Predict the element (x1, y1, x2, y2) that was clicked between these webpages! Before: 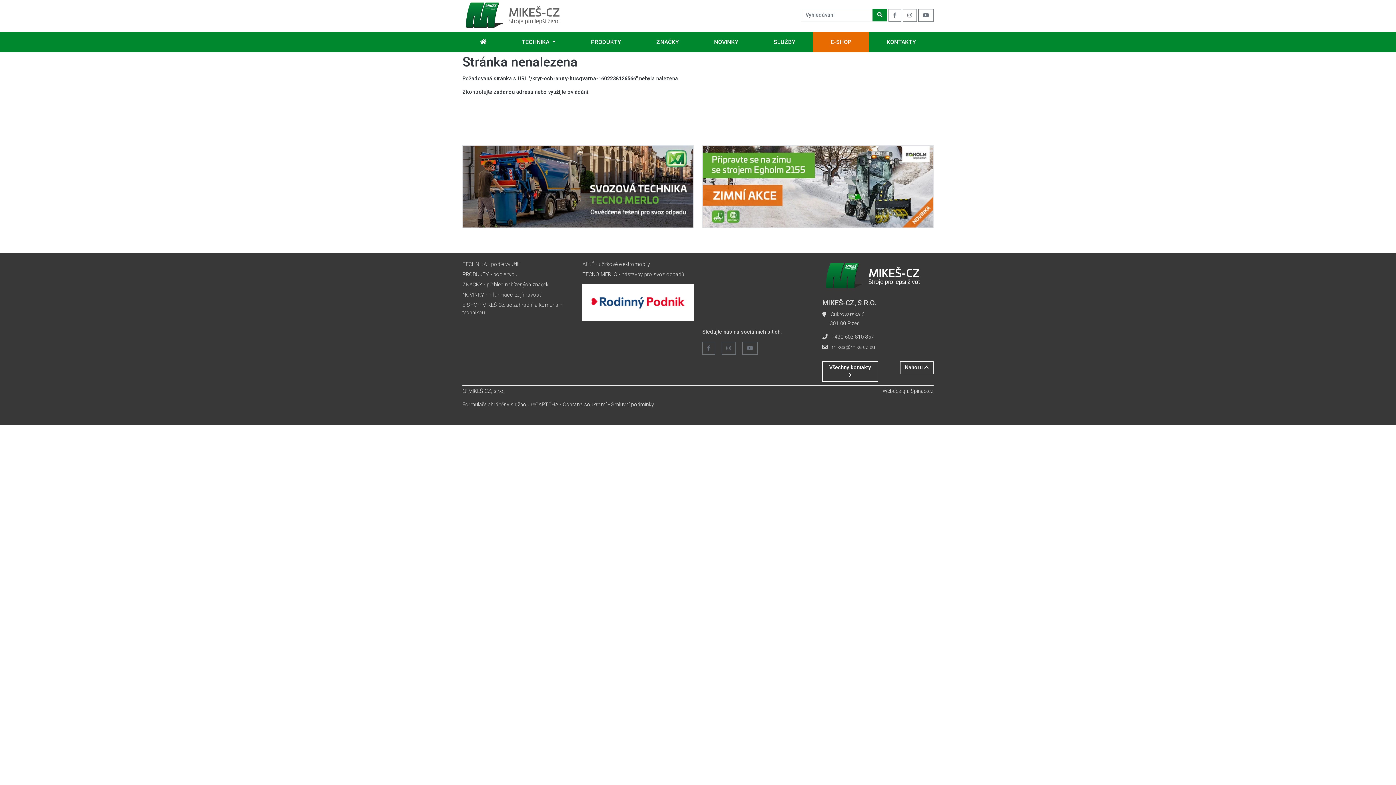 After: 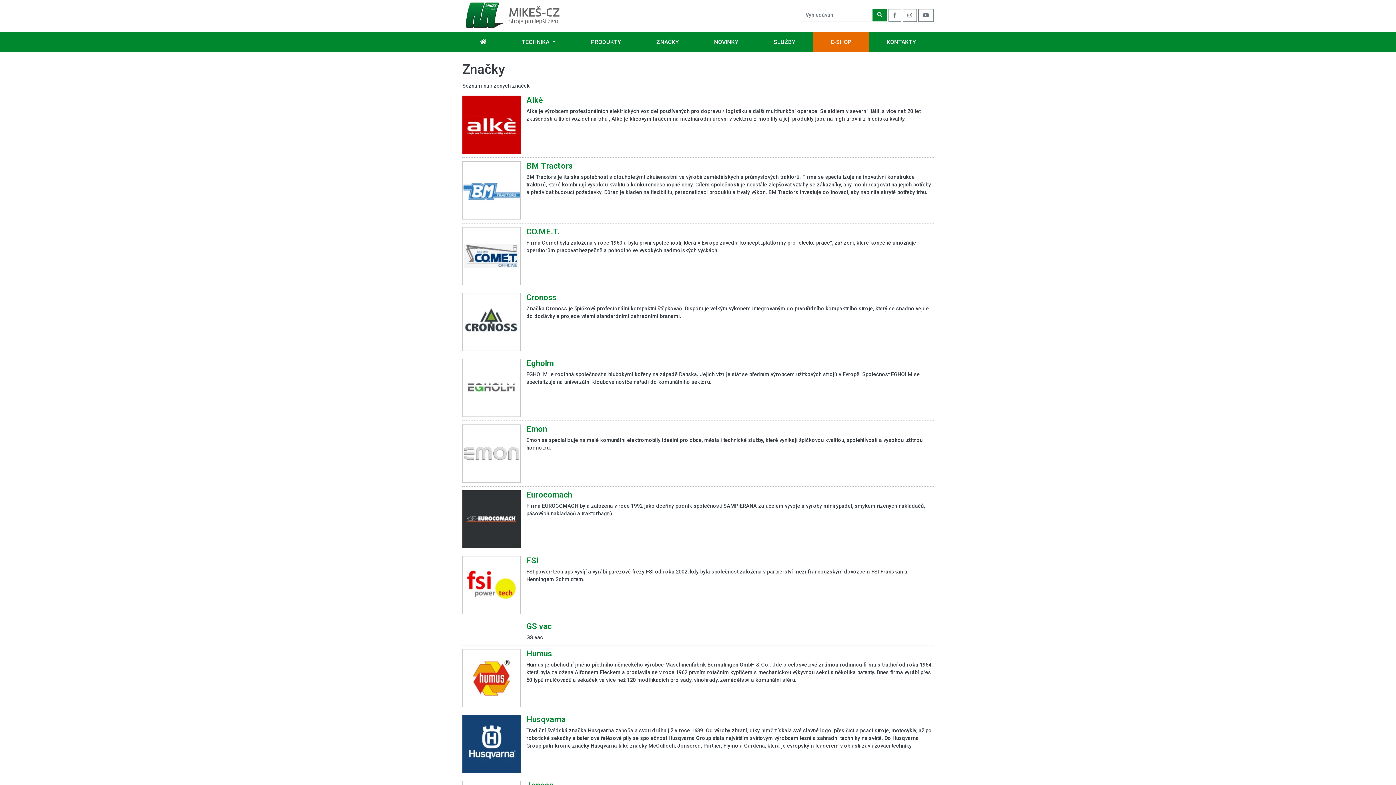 Action: label: ZNAČKY - přehled nabízených značek bbox: (462, 281, 573, 288)